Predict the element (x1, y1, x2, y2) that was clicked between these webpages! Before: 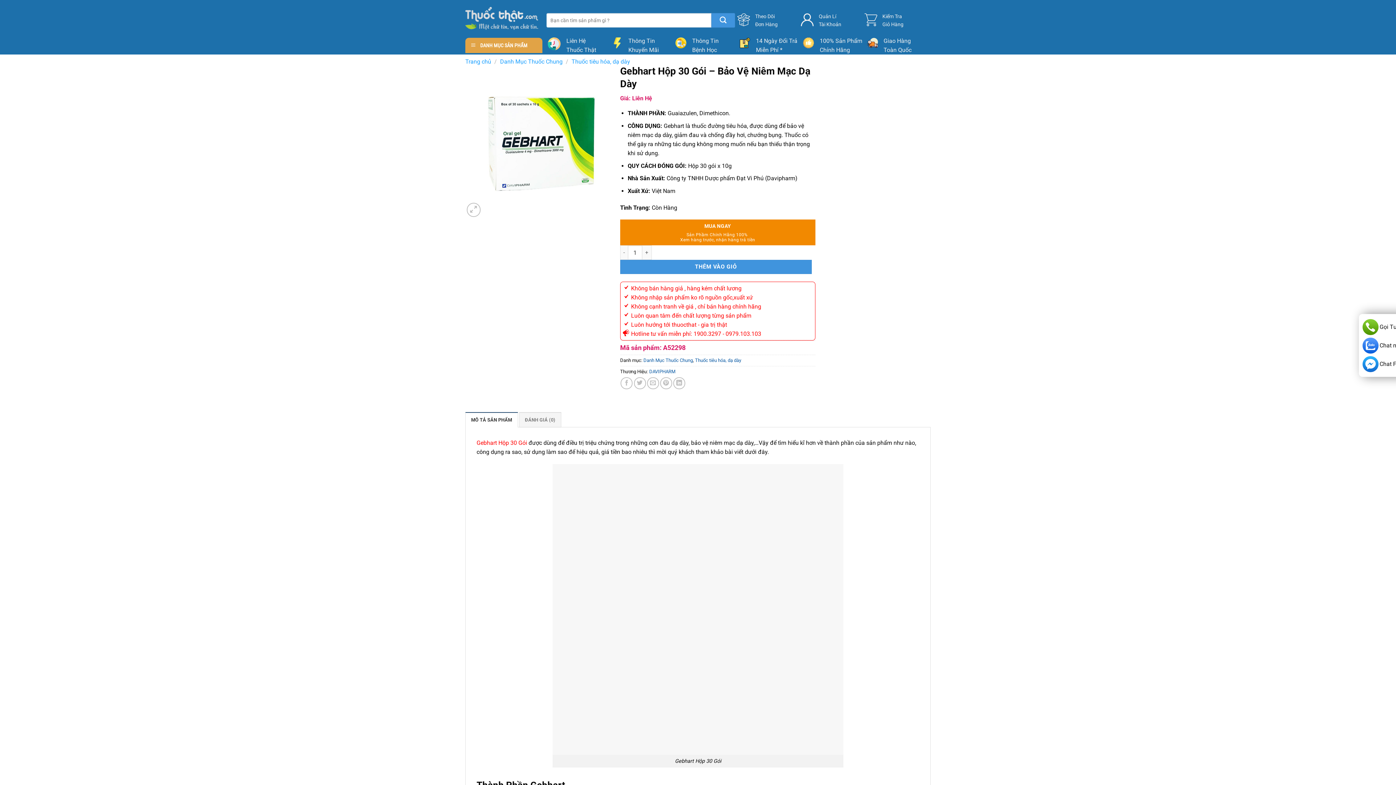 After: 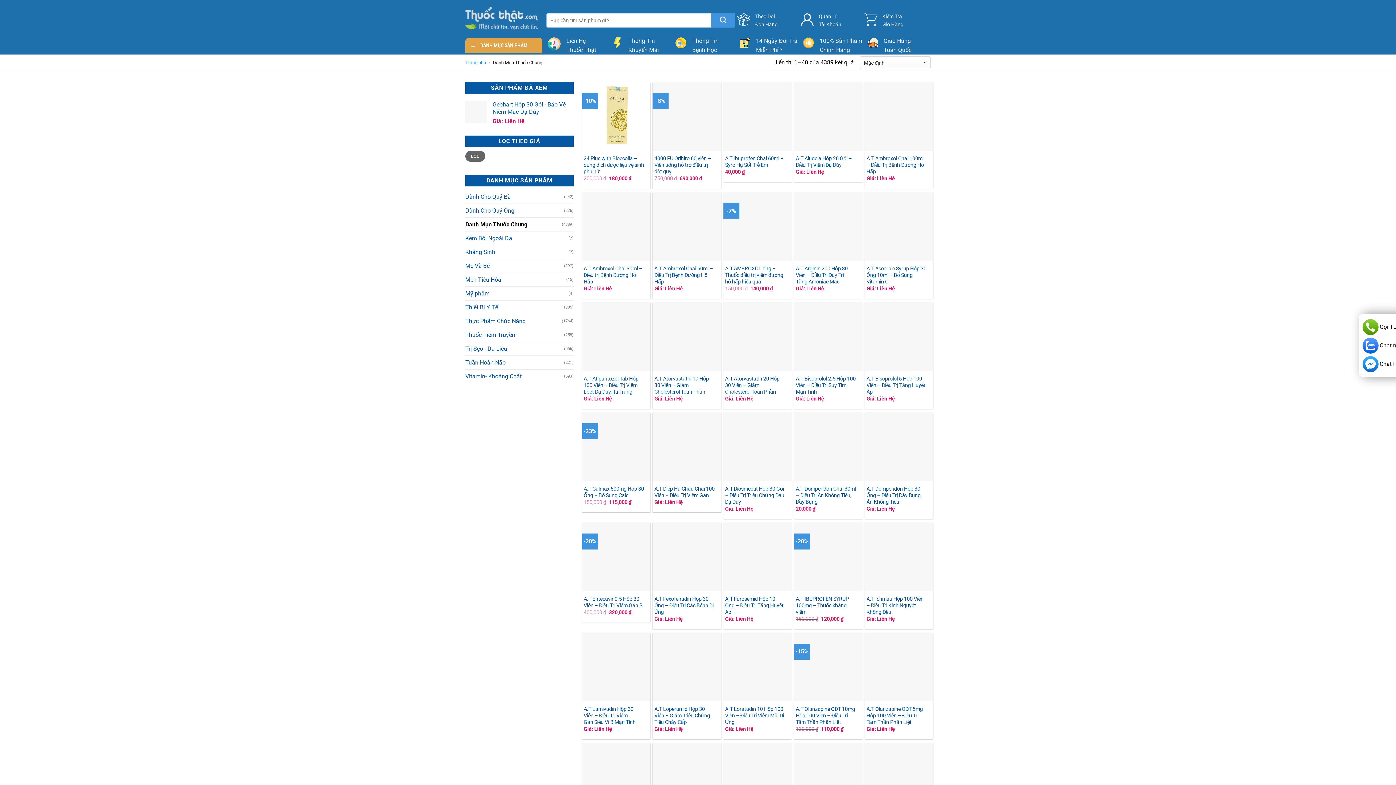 Action: label: Danh Mục Thuốc Chung bbox: (500, 58, 562, 65)